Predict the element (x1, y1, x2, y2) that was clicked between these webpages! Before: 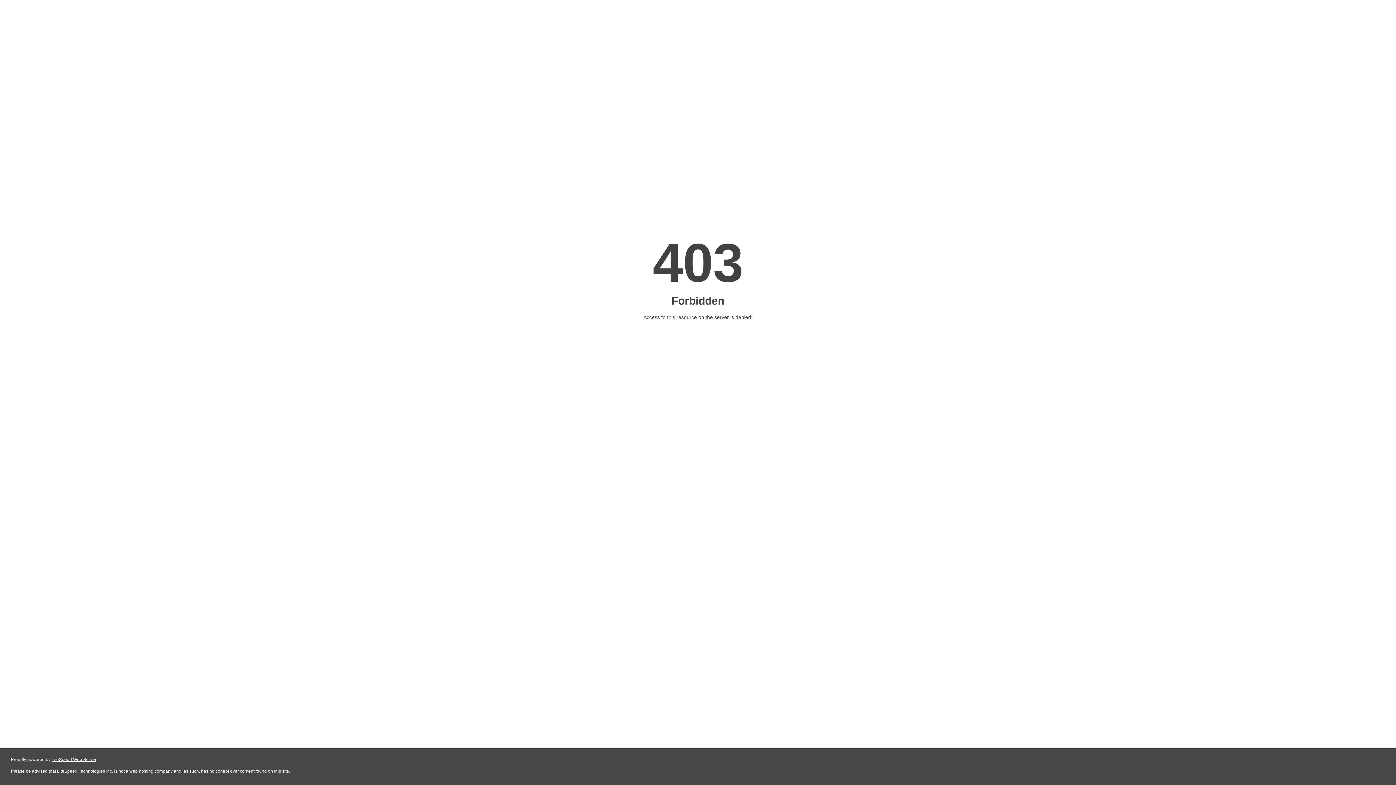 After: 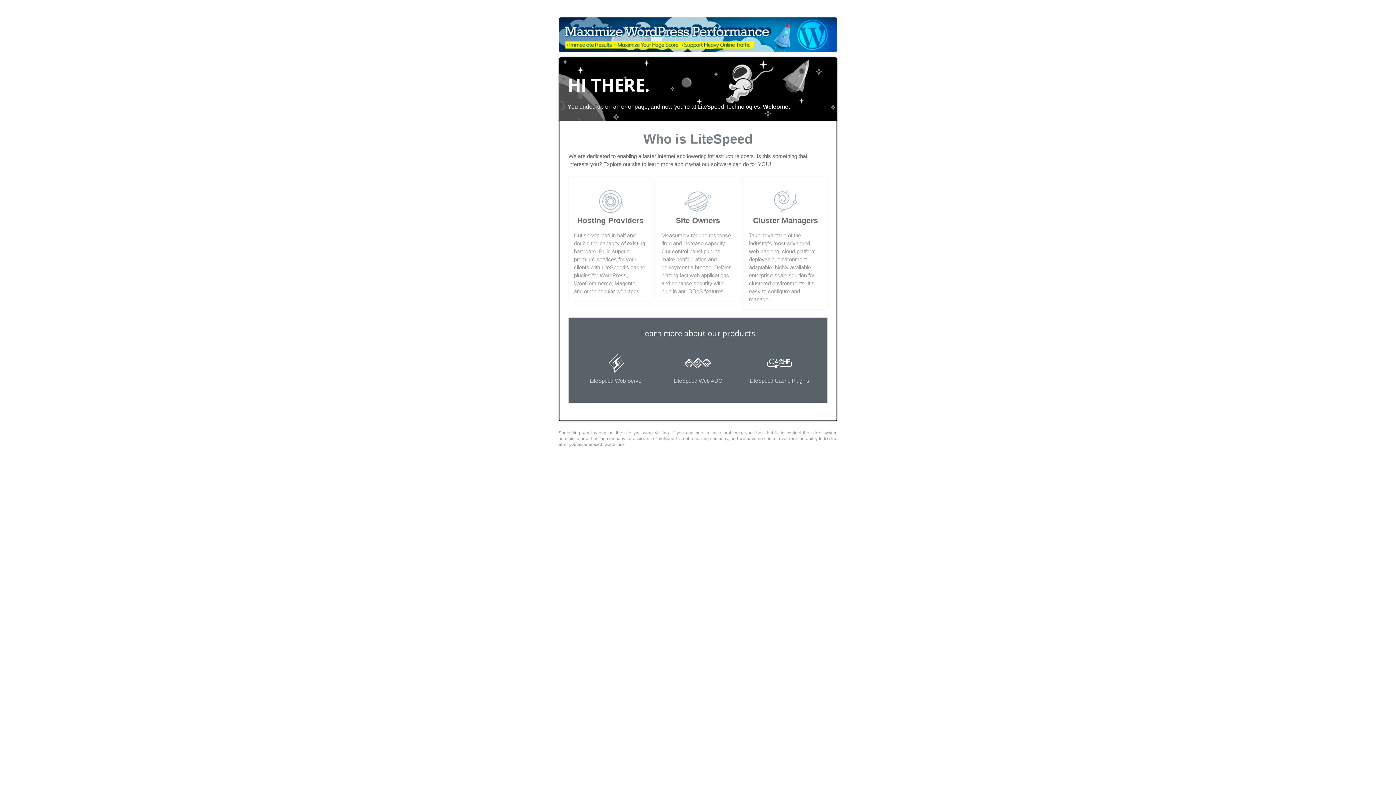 Action: label: LiteSpeed Web Server bbox: (51, 757, 96, 762)